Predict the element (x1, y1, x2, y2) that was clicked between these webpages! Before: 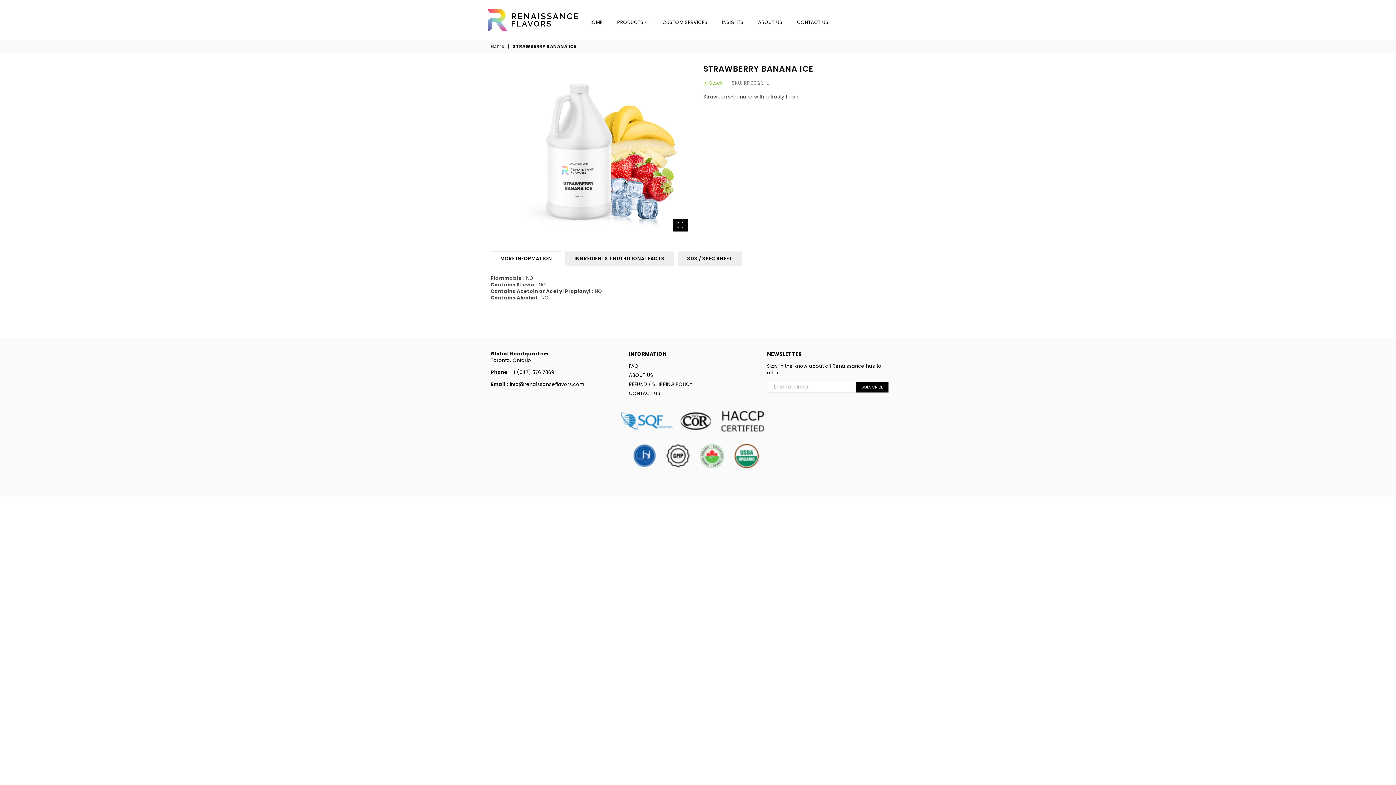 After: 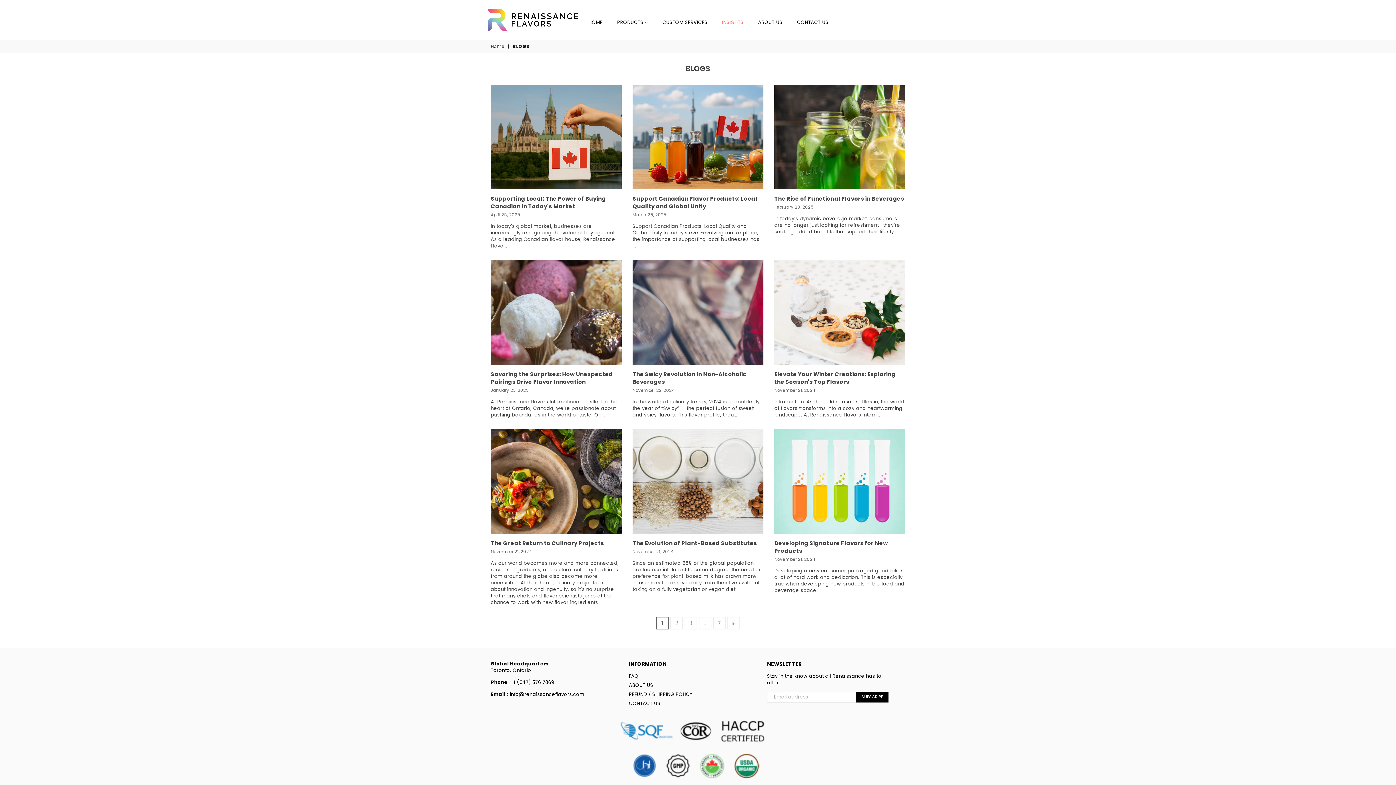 Action: label: INSIGHTS bbox: (716, 15, 749, 29)